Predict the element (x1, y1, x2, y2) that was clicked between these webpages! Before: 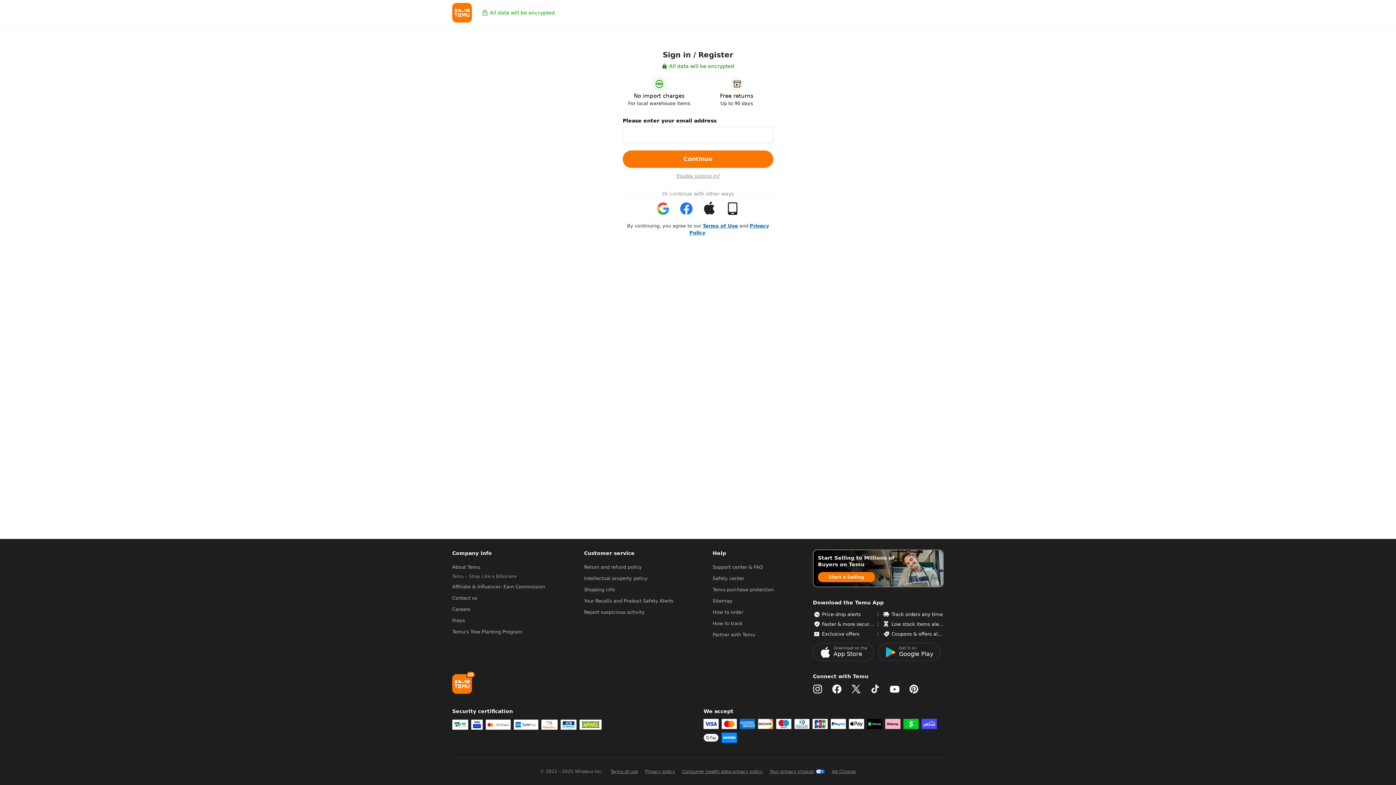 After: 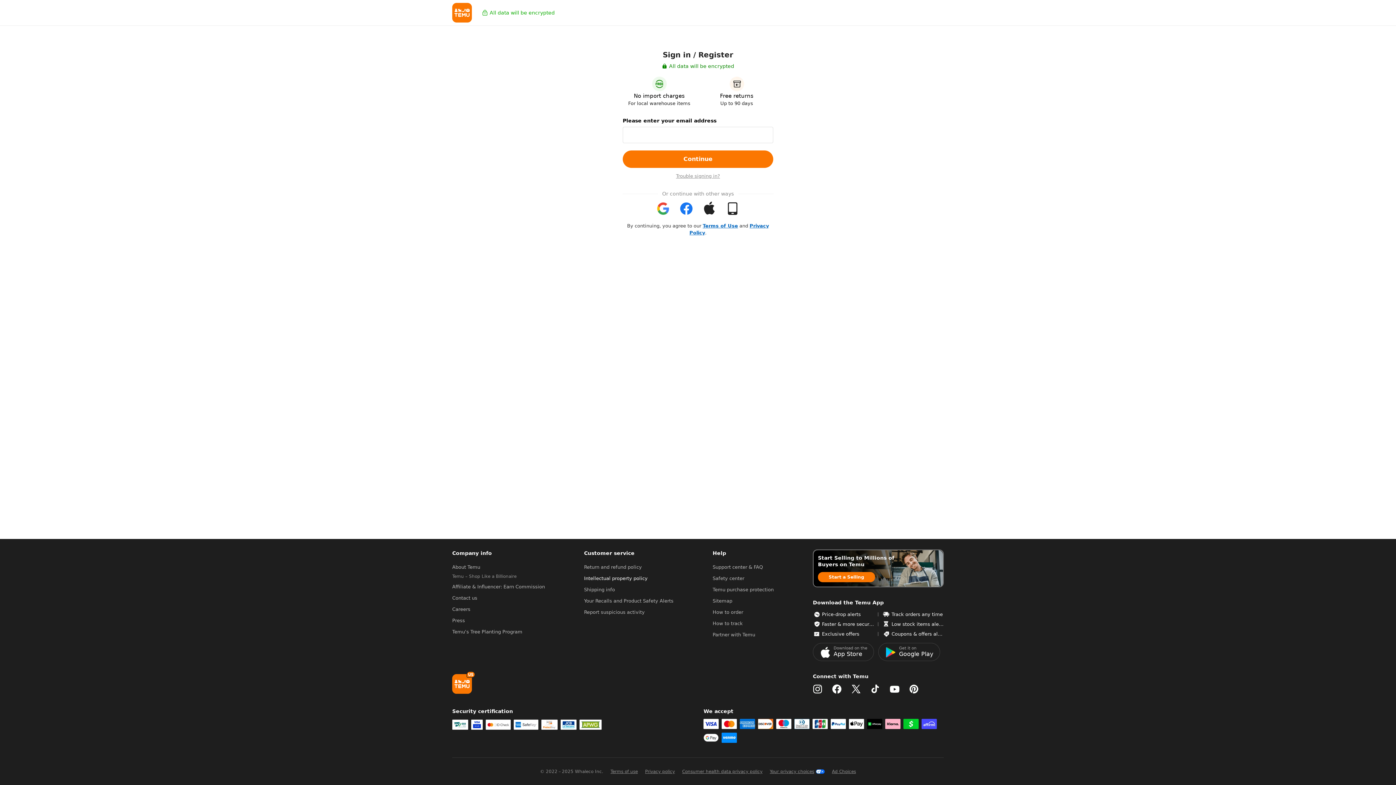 Action: label: Intellectual property policy bbox: (584, 576, 647, 581)